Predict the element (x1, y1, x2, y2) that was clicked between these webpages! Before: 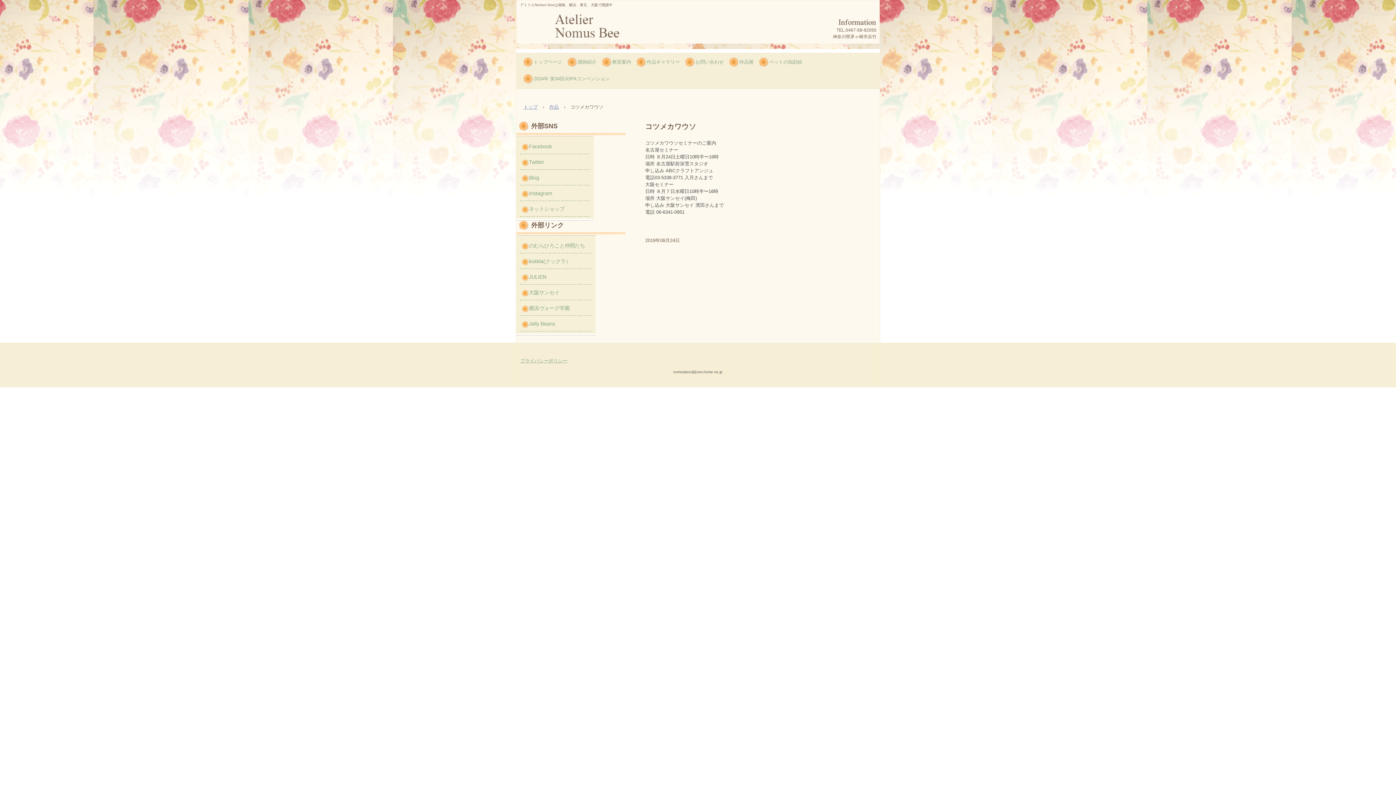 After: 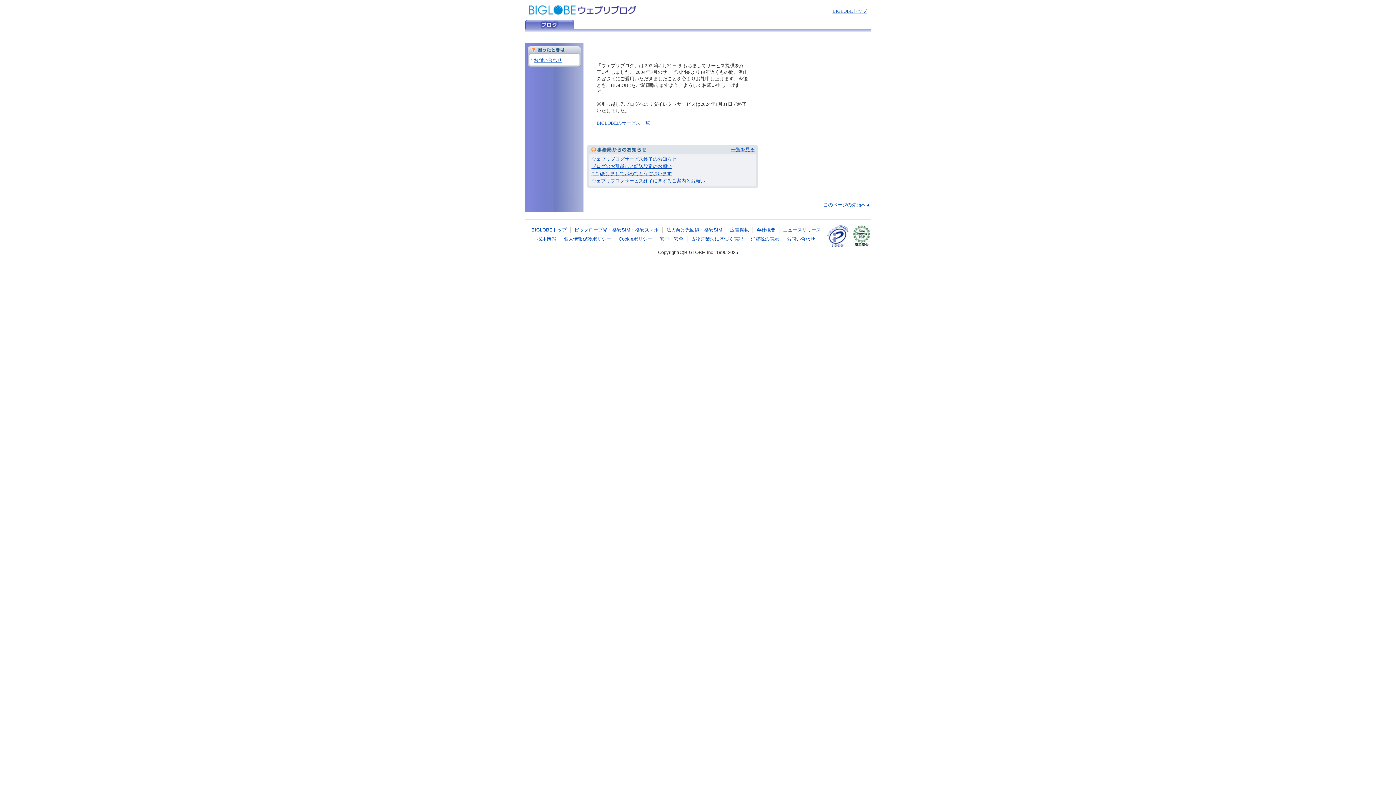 Action: bbox: (520, 170, 590, 184) label: Blog